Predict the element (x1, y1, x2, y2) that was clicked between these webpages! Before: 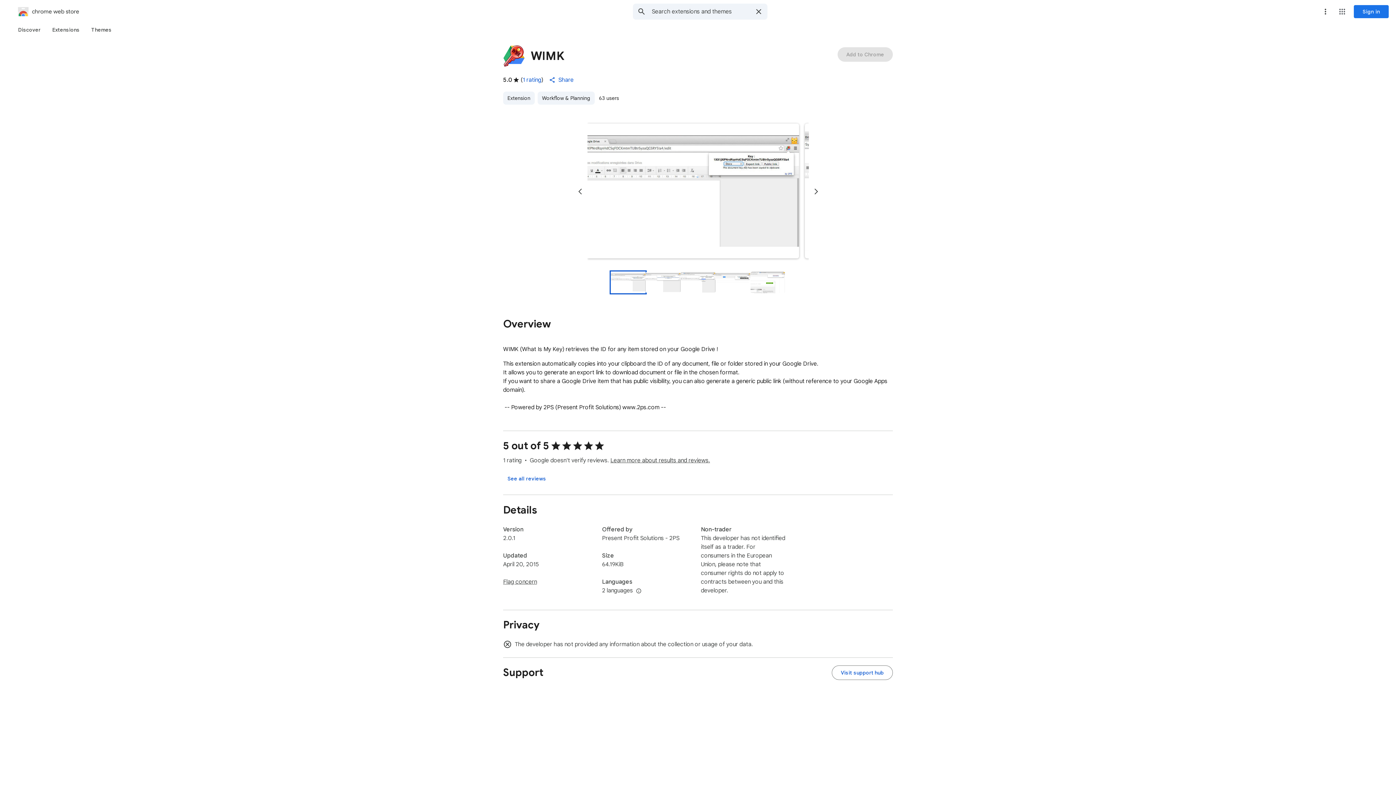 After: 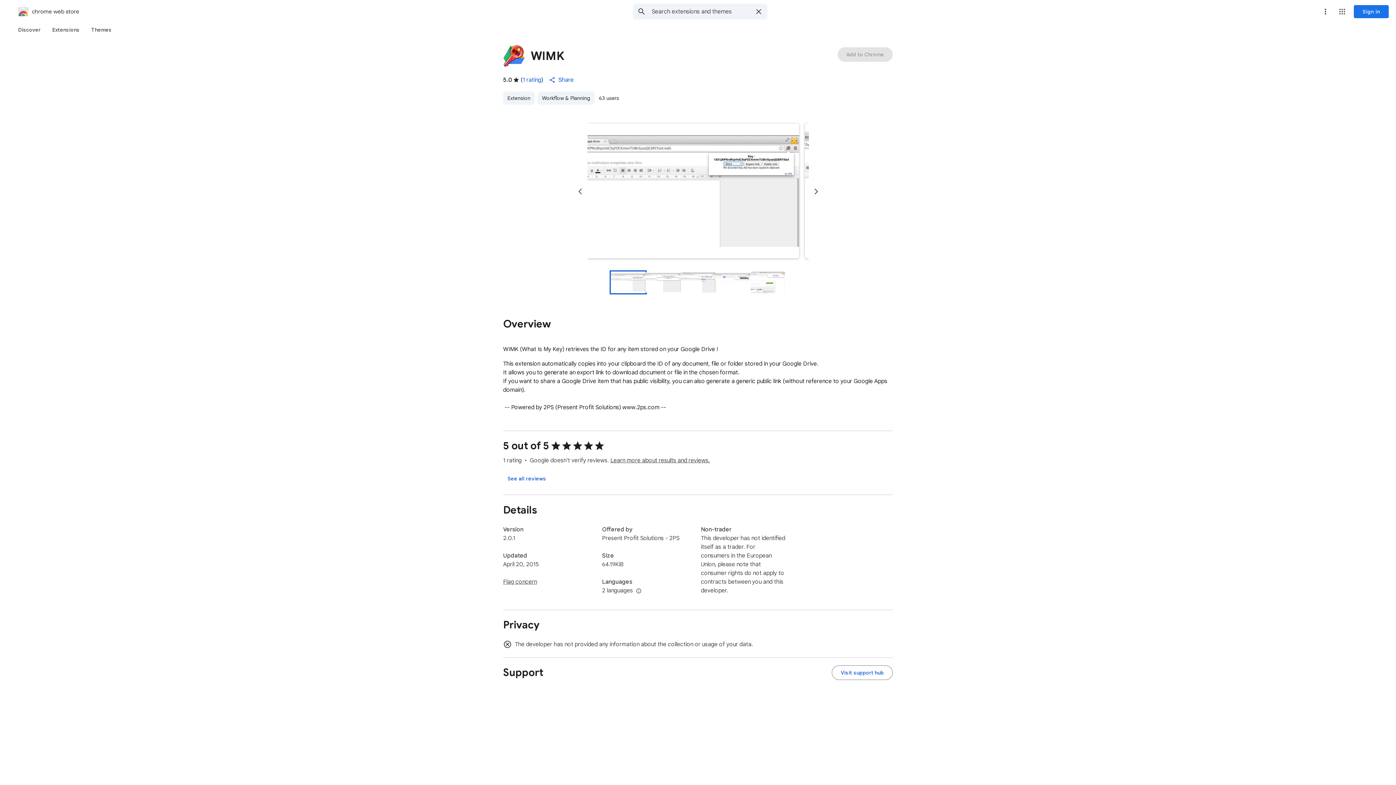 Action: label: Preview slide 4 for WIMK bbox: (715, 271, 750, 293)